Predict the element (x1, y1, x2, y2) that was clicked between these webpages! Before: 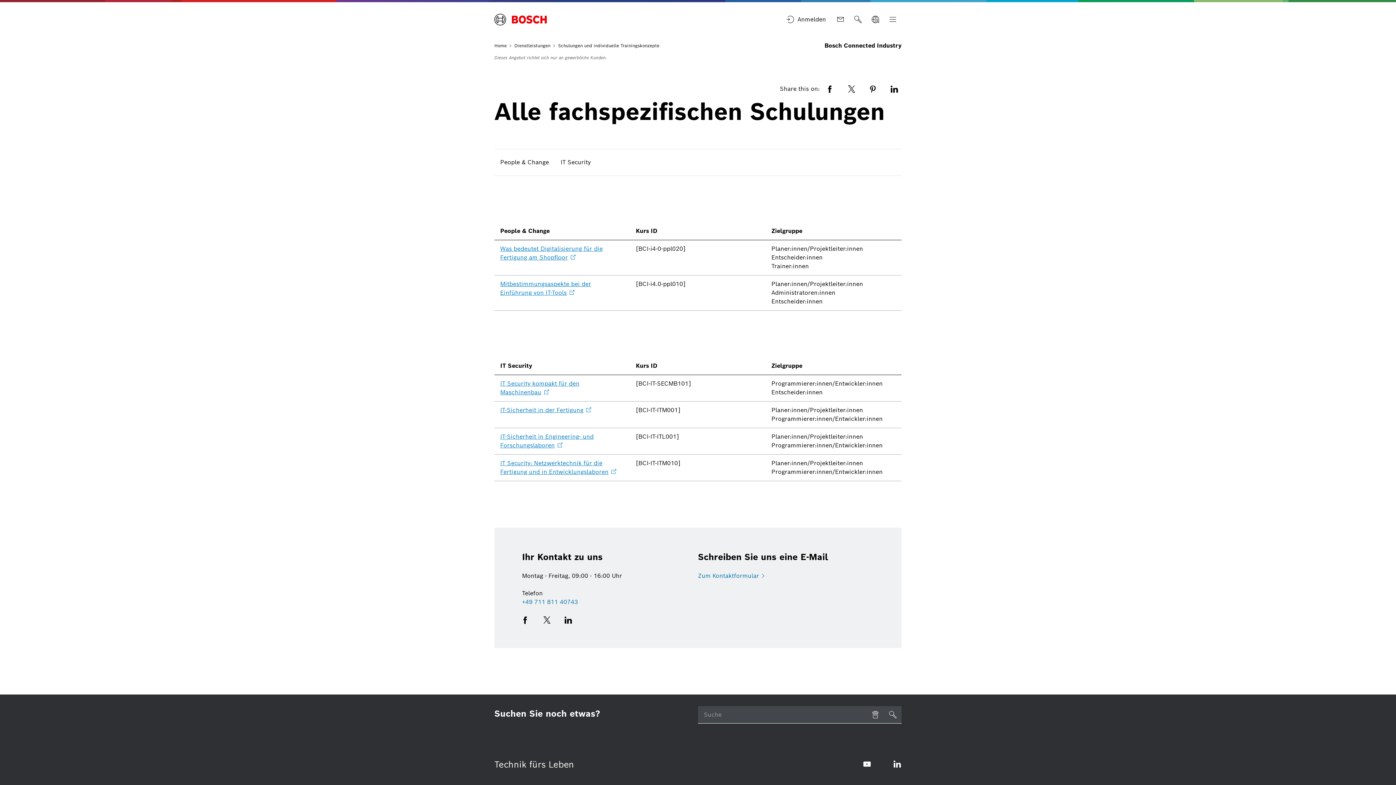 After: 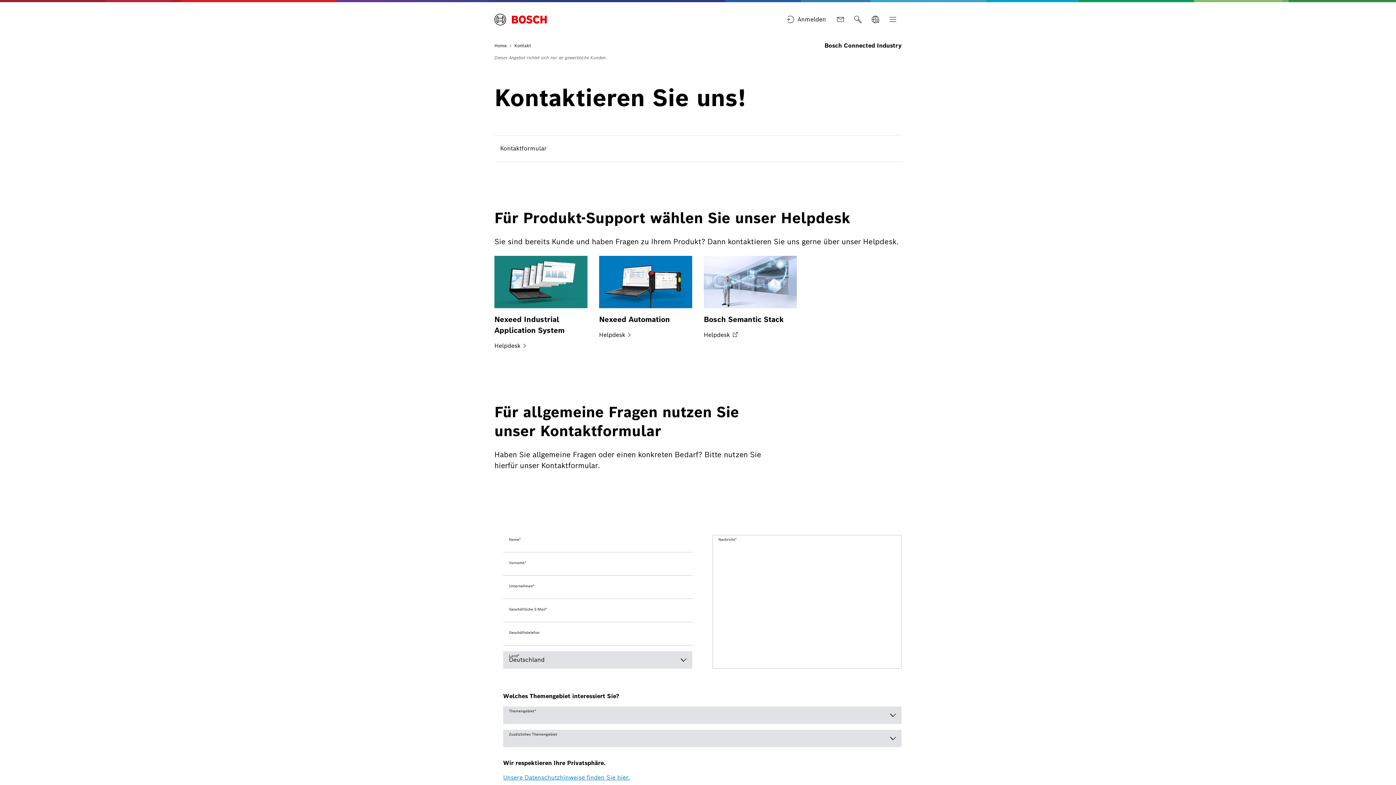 Action: label: Zum Kontaktformular bbox: (698, 572, 764, 580)